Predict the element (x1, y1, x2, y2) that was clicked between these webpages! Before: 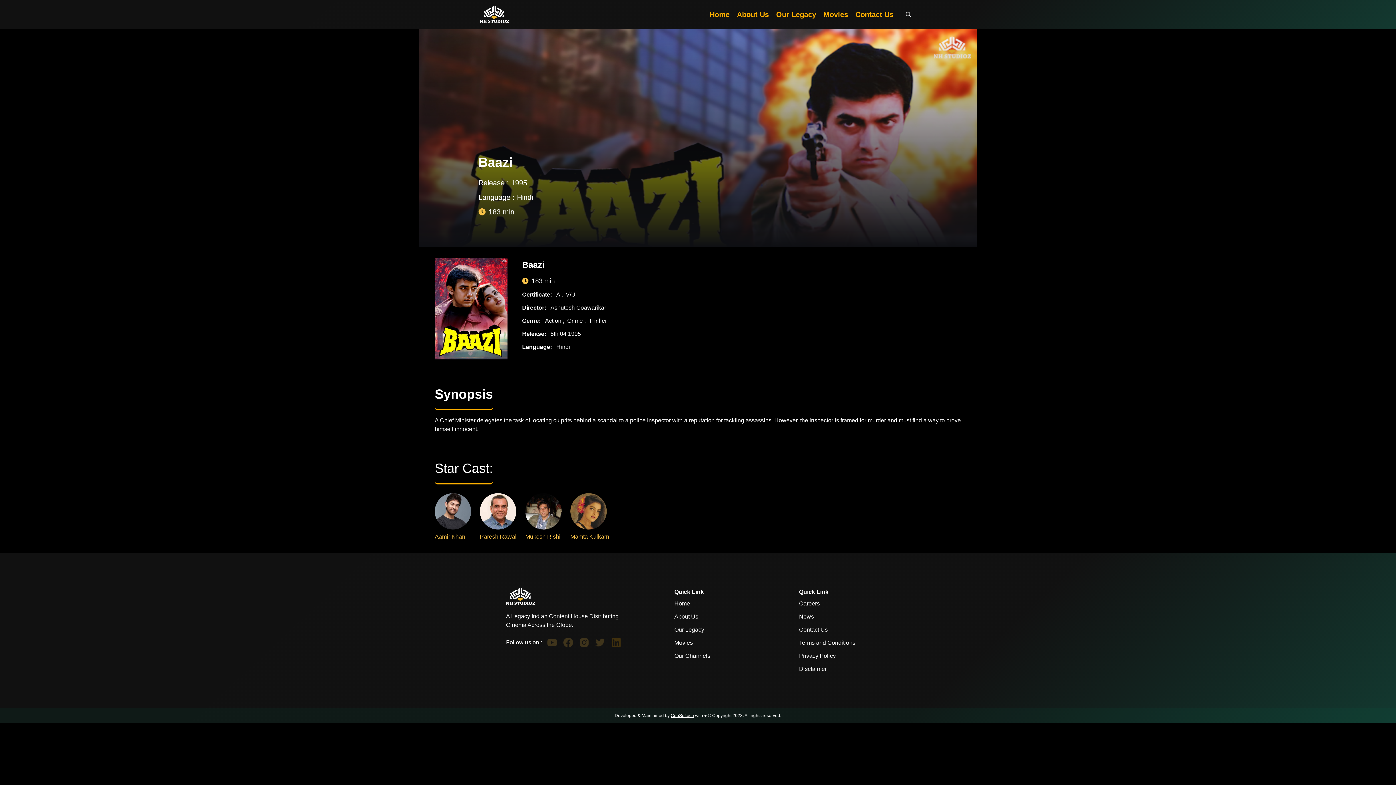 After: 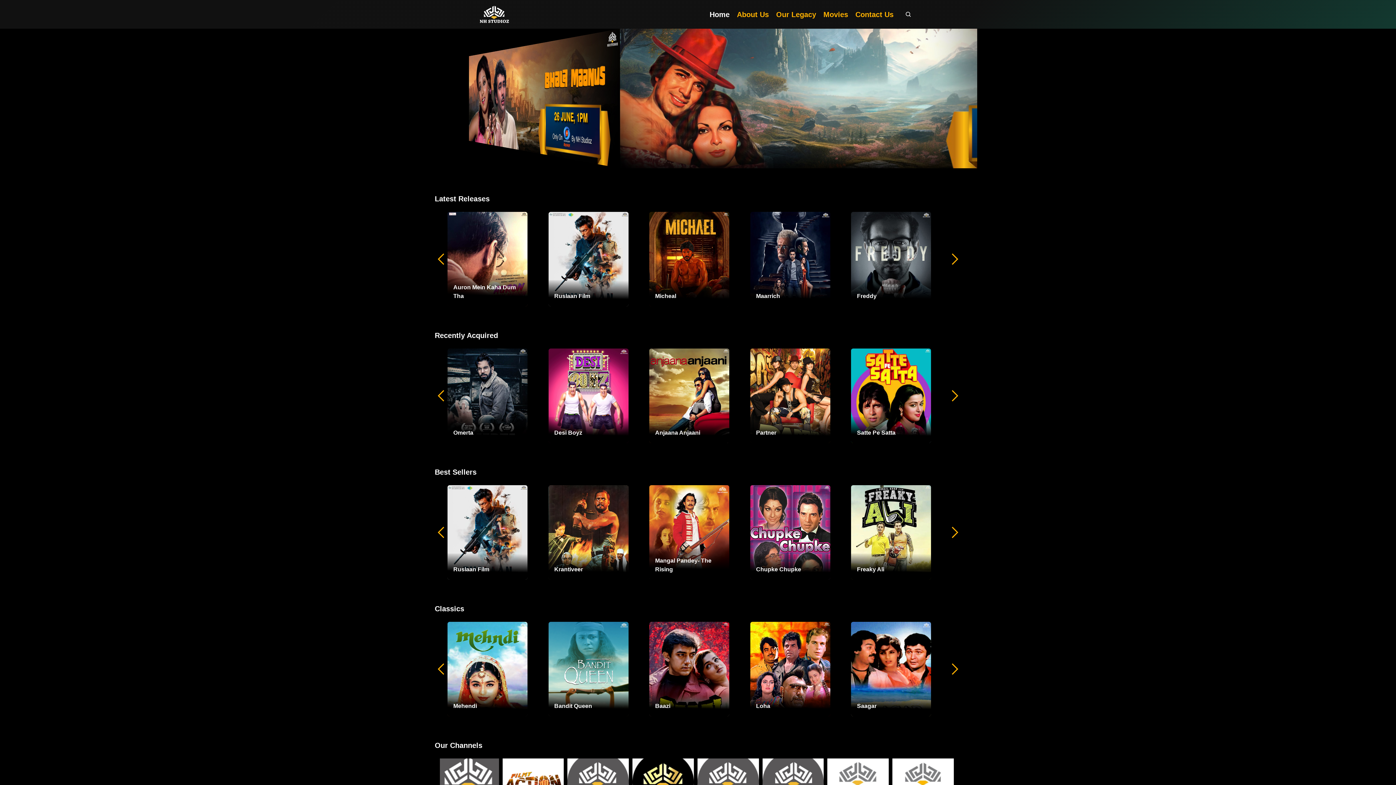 Action: label: Home
Home bbox: (709, 8, 729, 20)